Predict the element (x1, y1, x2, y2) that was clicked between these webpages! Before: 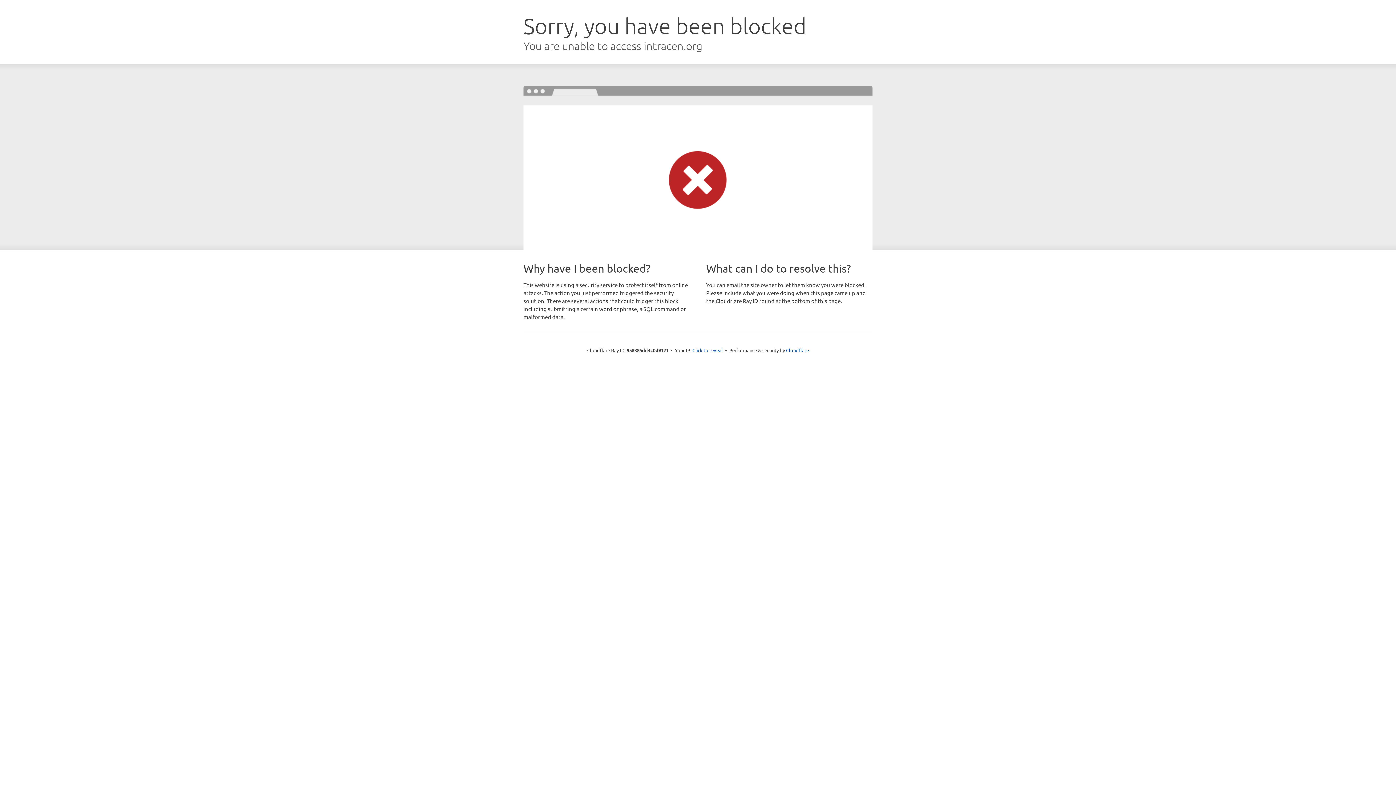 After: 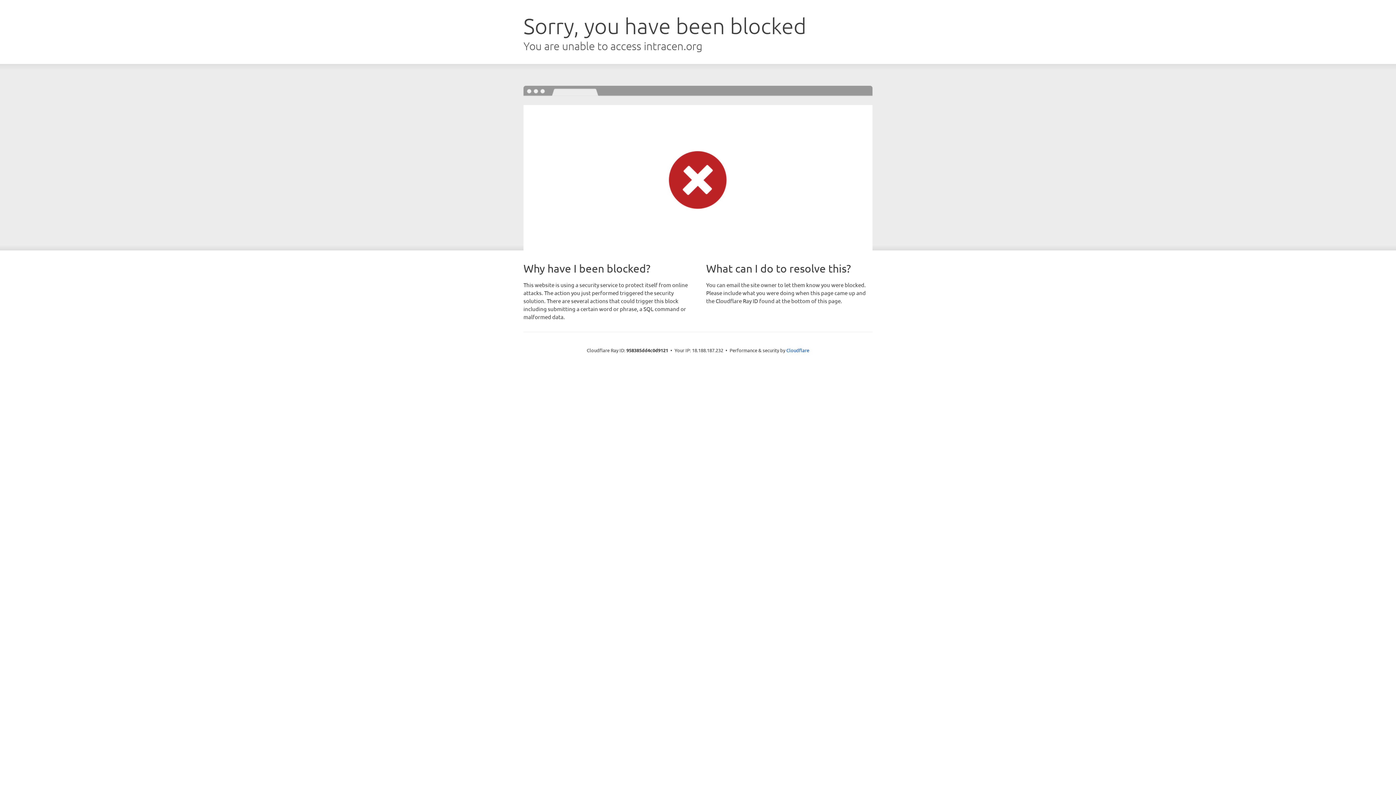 Action: label: Click to reveal bbox: (692, 346, 723, 353)